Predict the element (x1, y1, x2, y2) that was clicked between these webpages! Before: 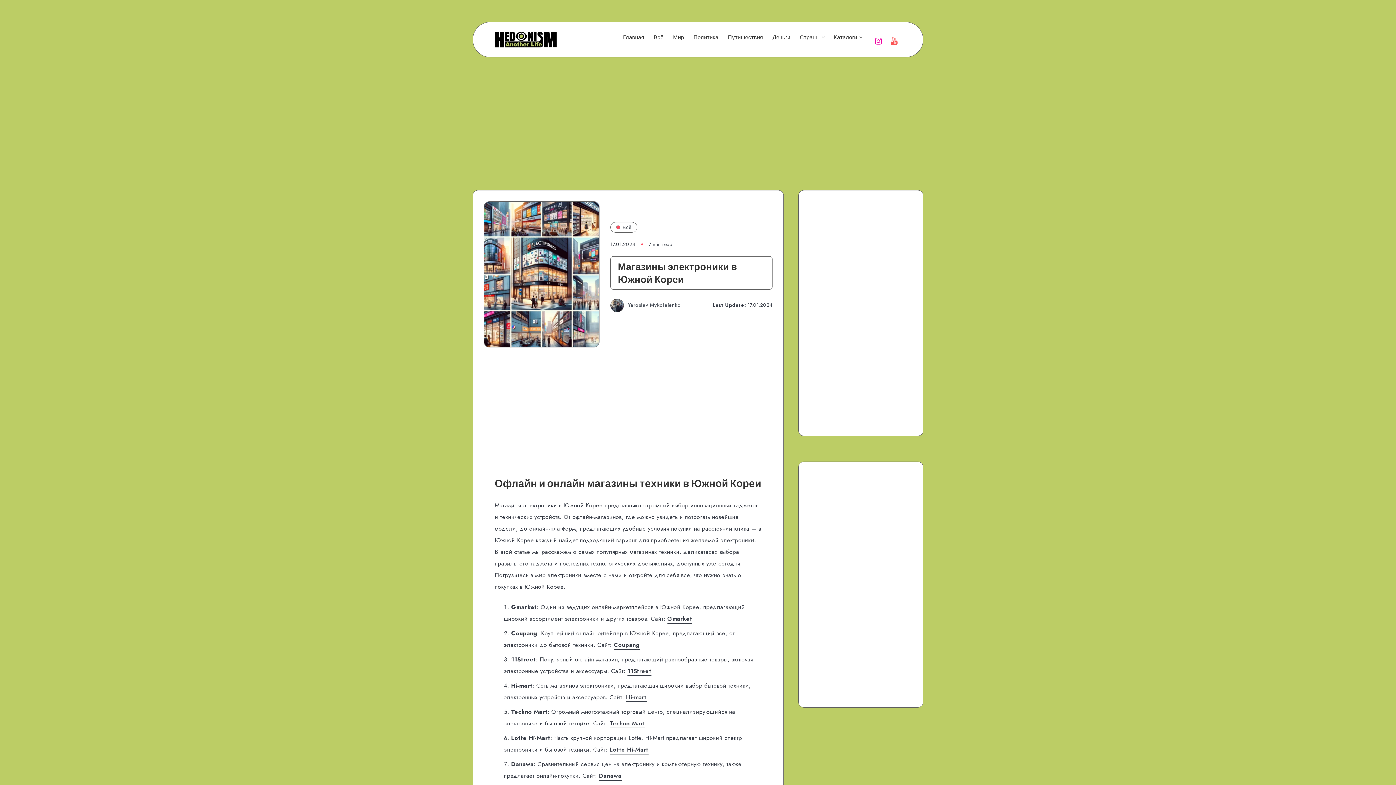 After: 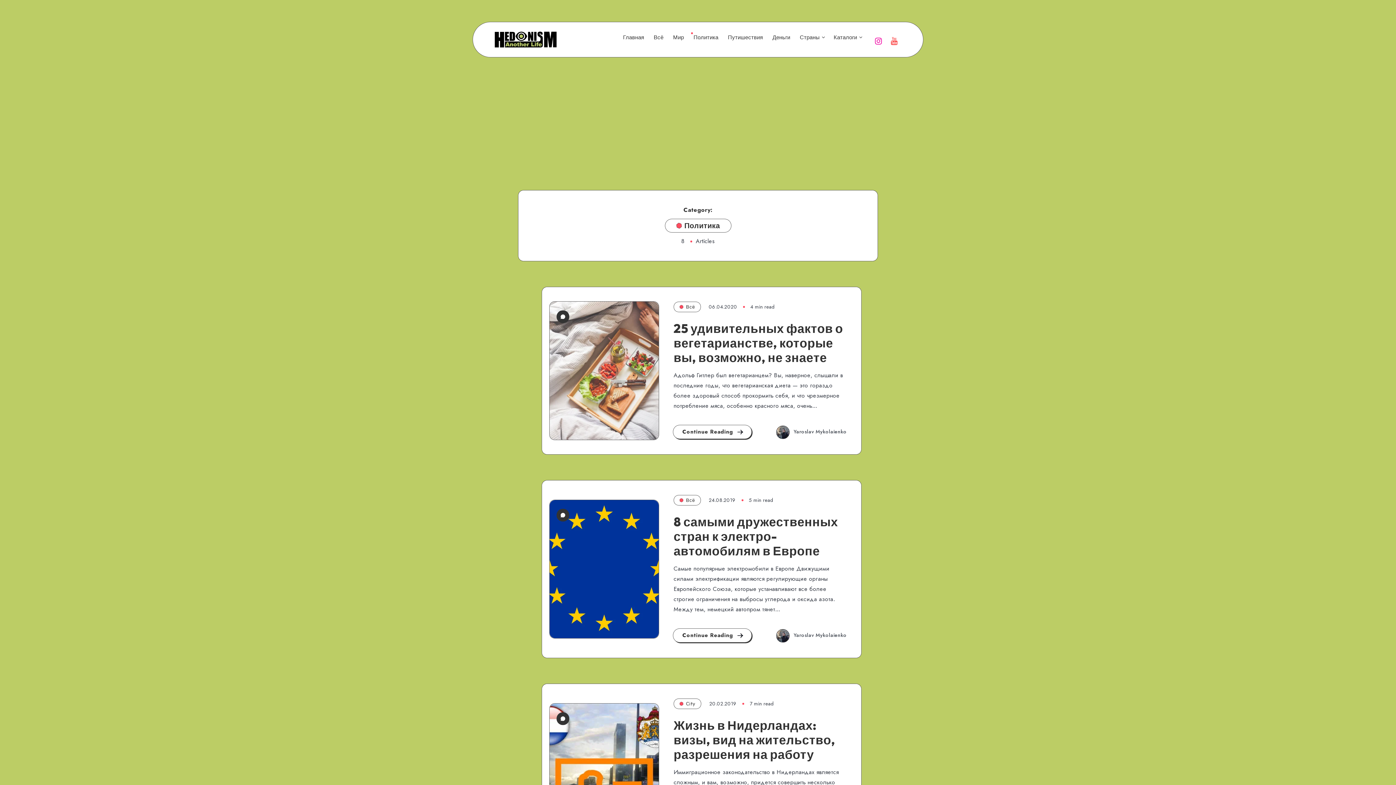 Action: label: Политика bbox: (693, 34, 718, 40)